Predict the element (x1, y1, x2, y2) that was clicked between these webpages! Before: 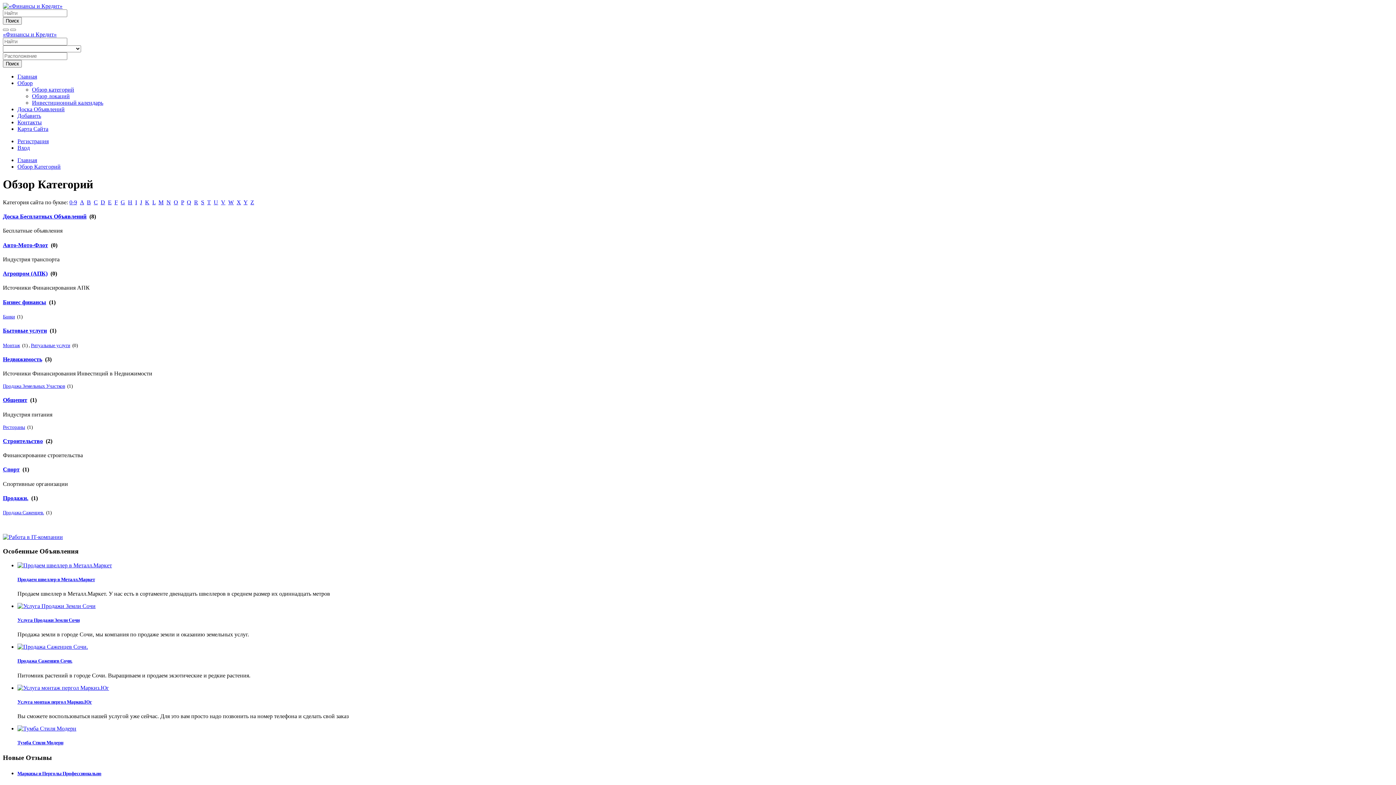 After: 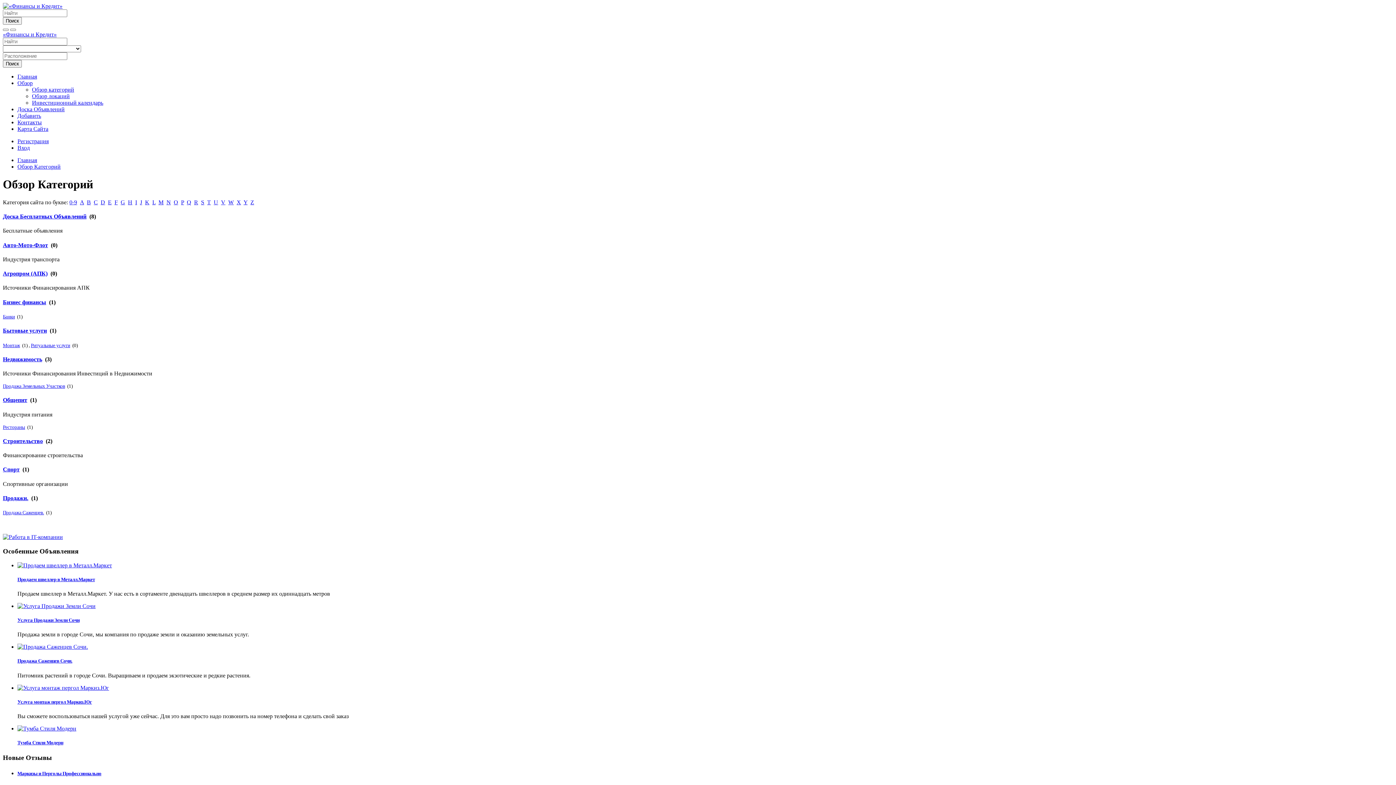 Action: label: Обзор Категорий bbox: (17, 163, 60, 169)